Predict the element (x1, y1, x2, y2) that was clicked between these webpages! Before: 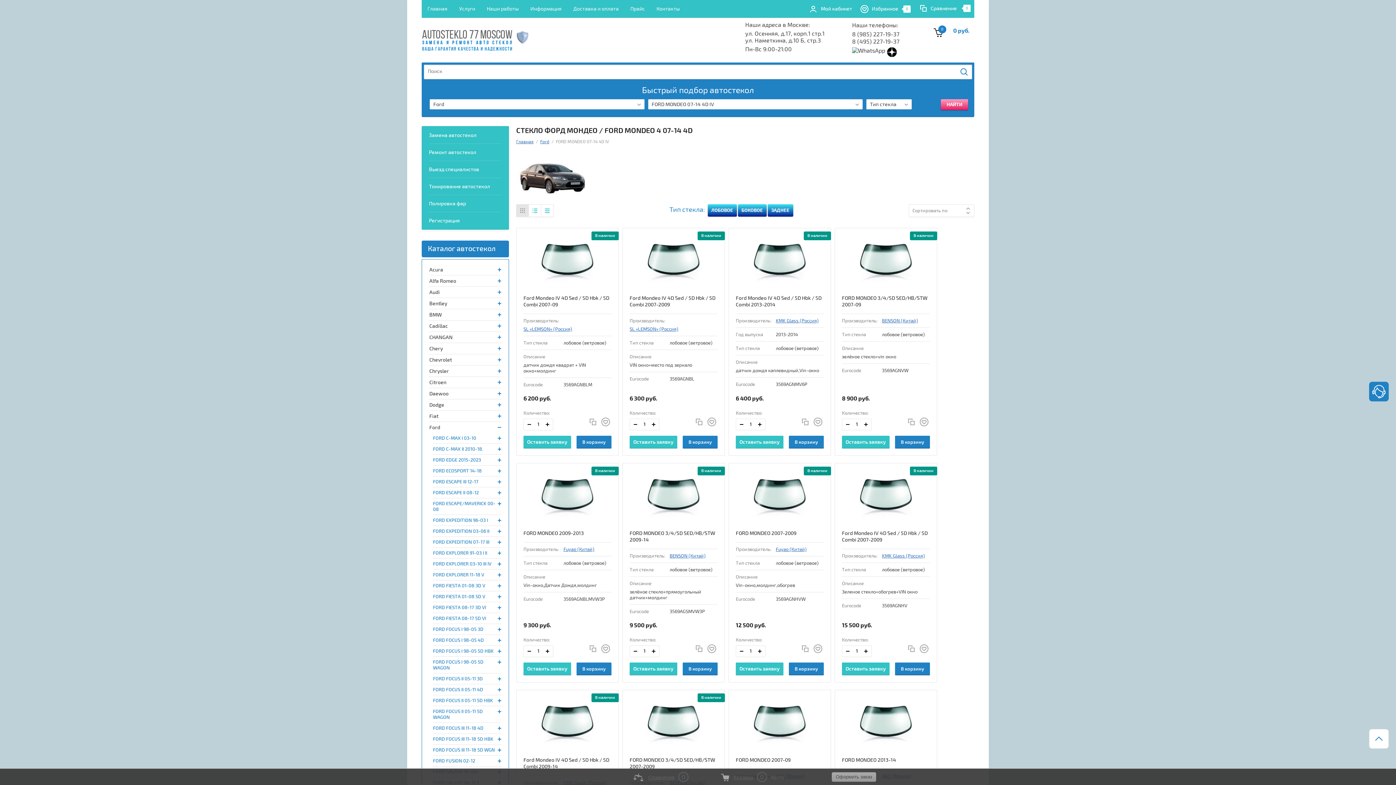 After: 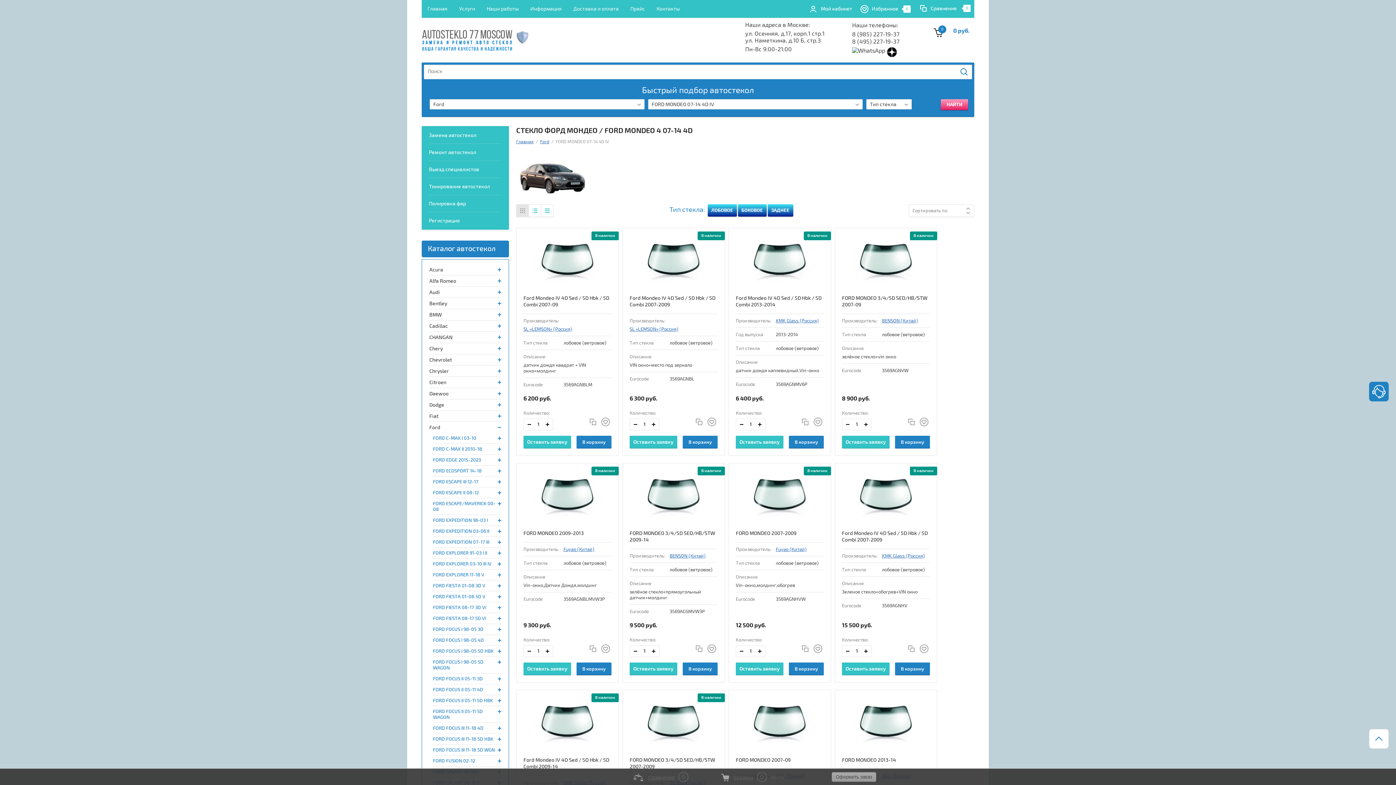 Action: bbox: (516, 204, 529, 216)